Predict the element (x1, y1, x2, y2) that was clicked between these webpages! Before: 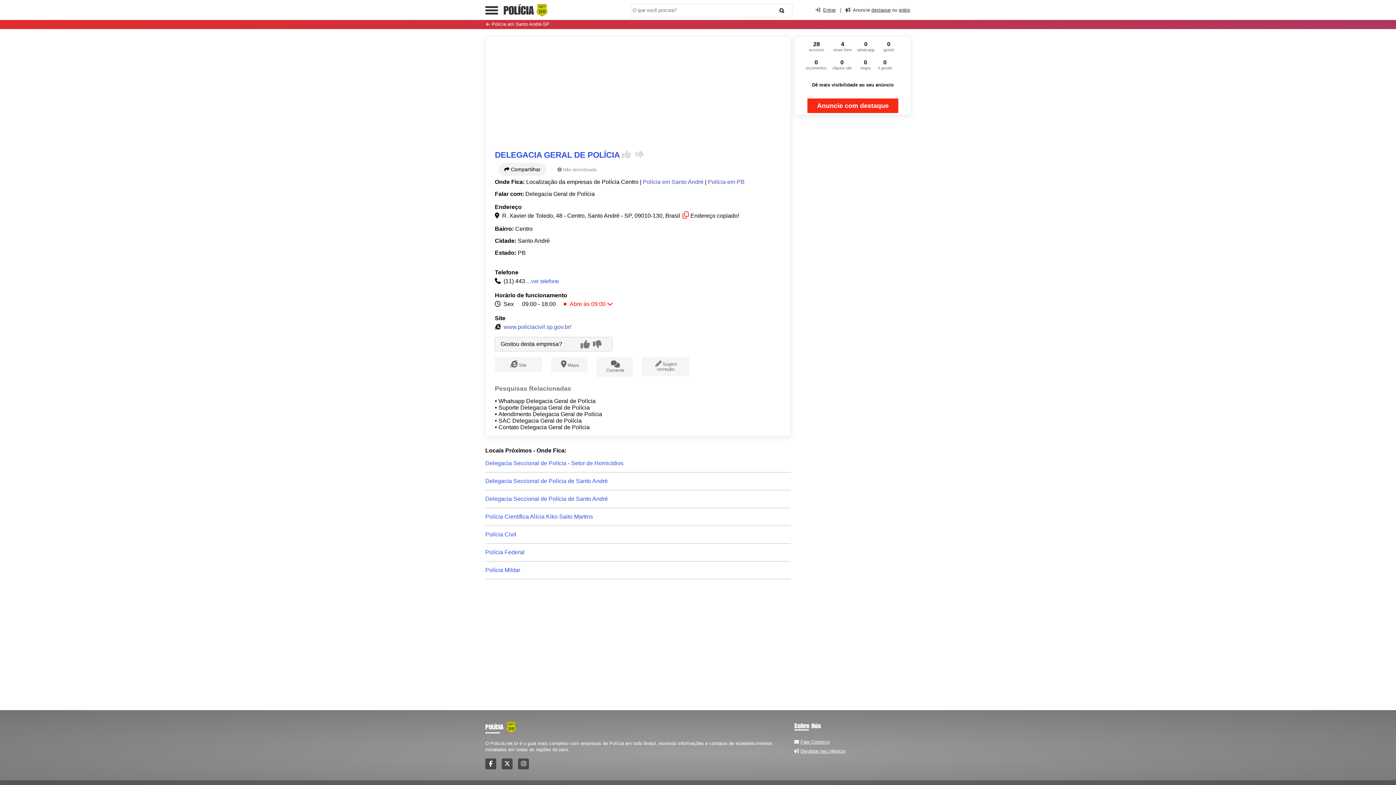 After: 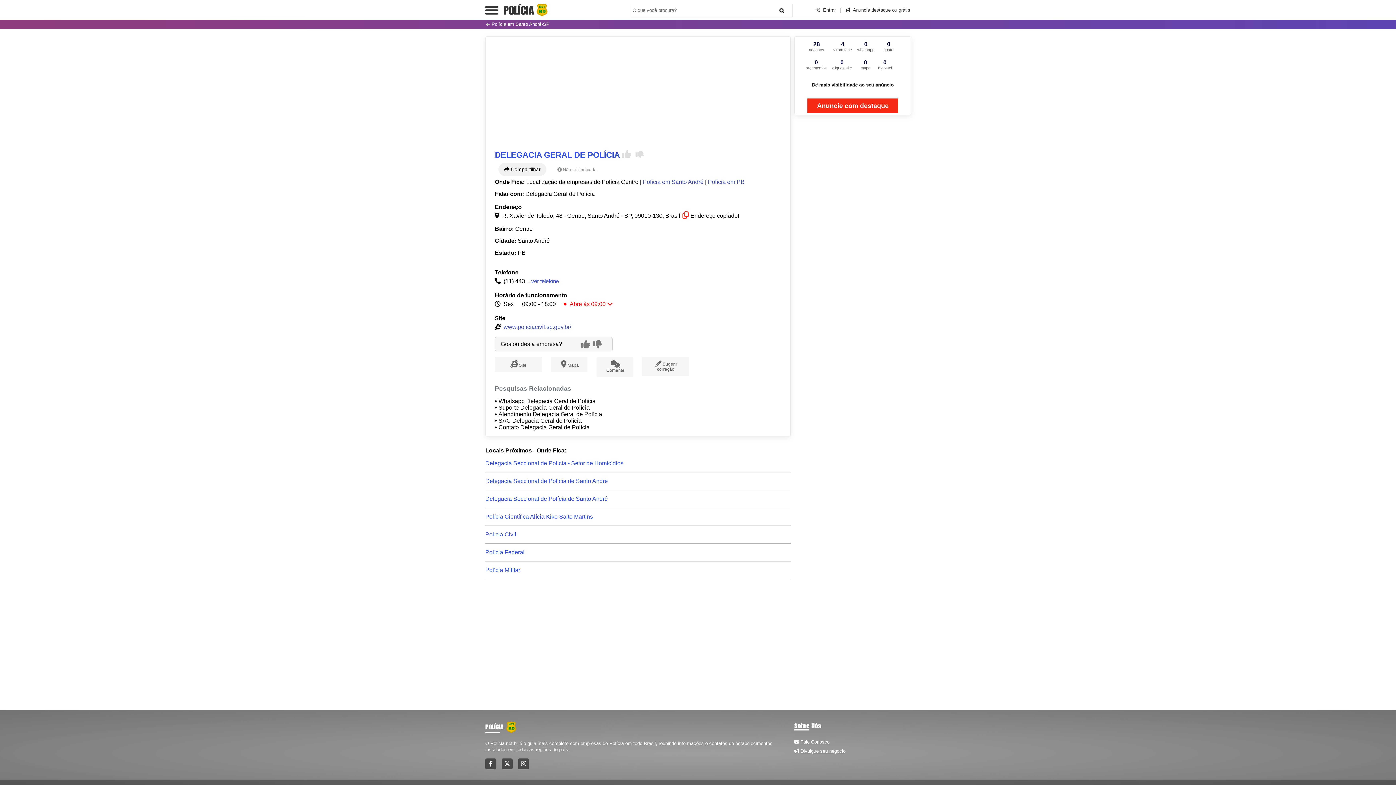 Action: label: www.policiacivil.sp.gov.br/ bbox: (503, 324, 571, 330)